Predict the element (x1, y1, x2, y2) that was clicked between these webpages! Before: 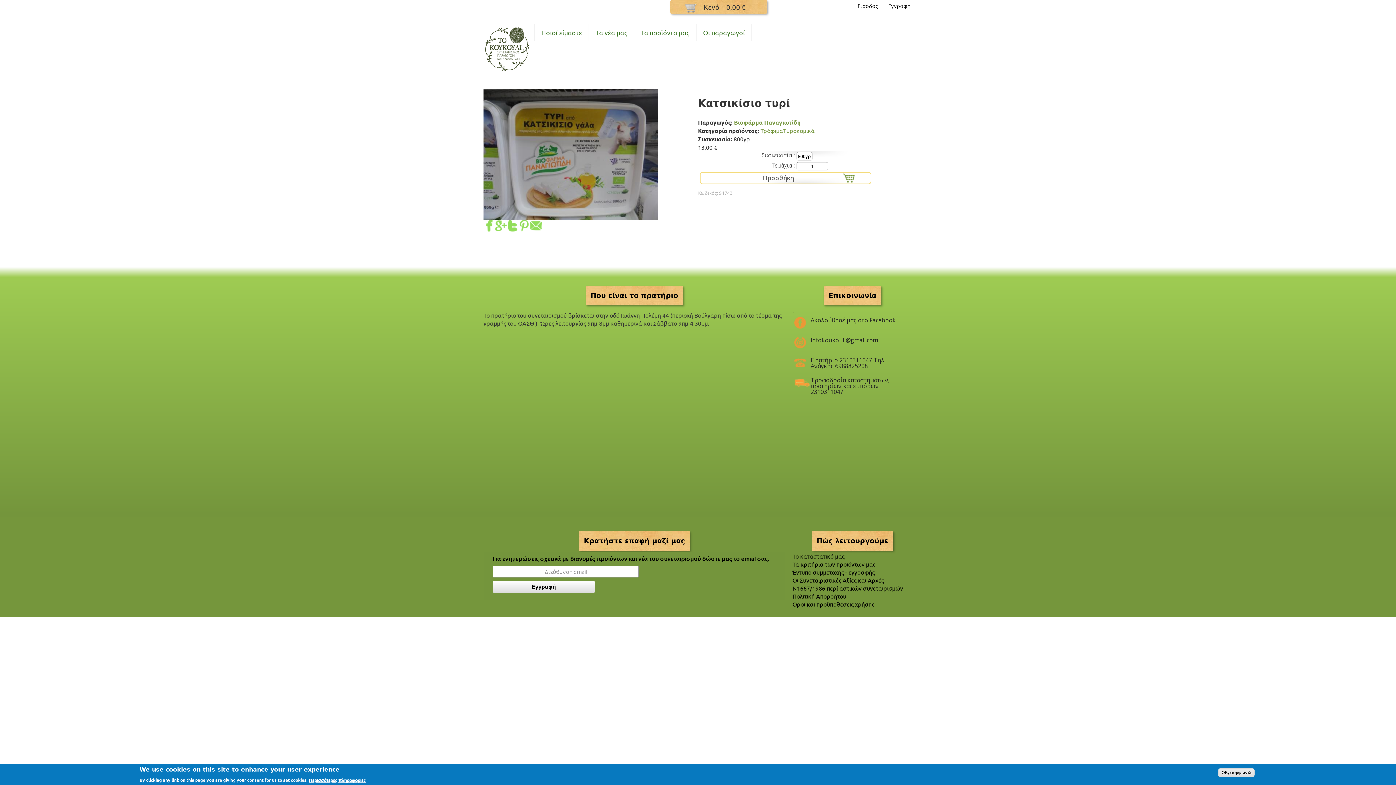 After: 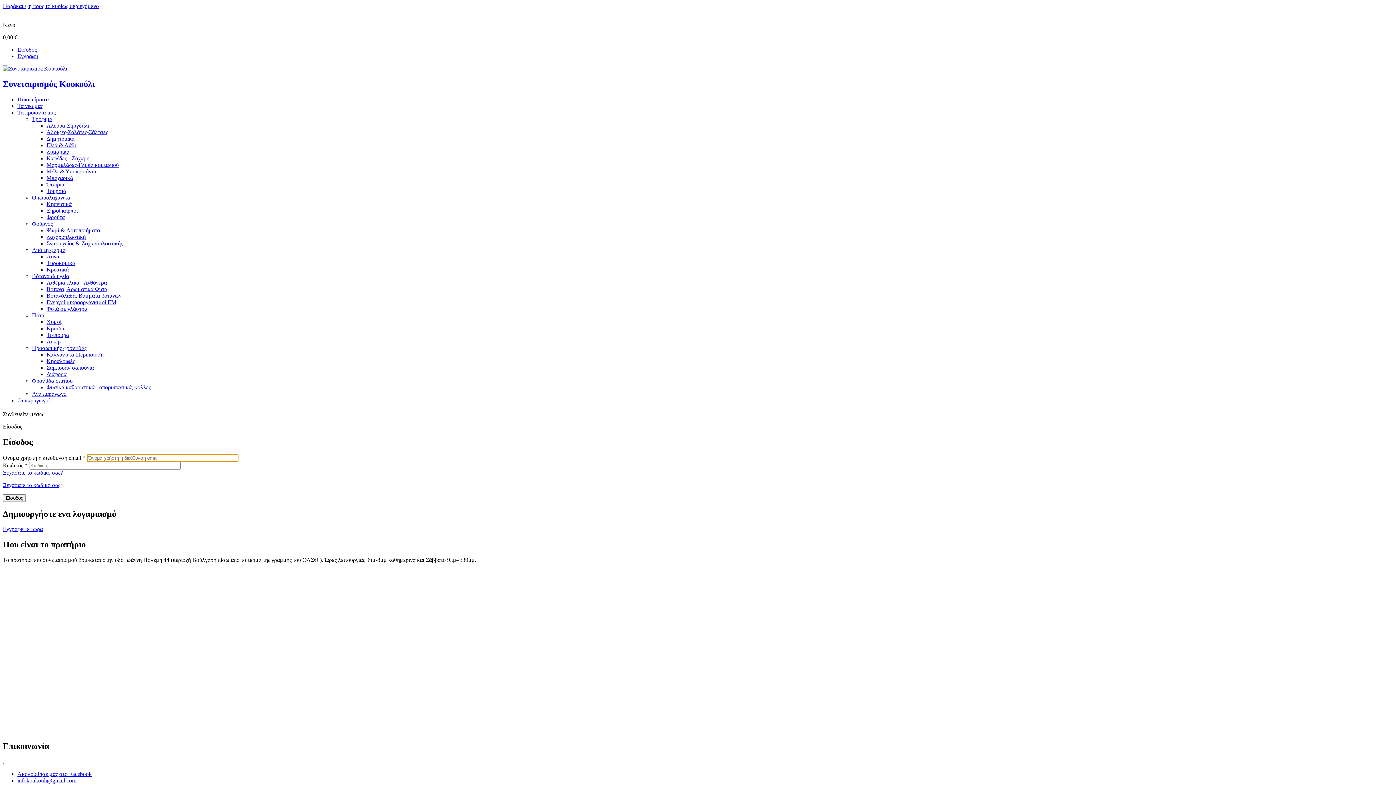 Action: label: Είσοδος bbox: (855, 0, 880, 11)